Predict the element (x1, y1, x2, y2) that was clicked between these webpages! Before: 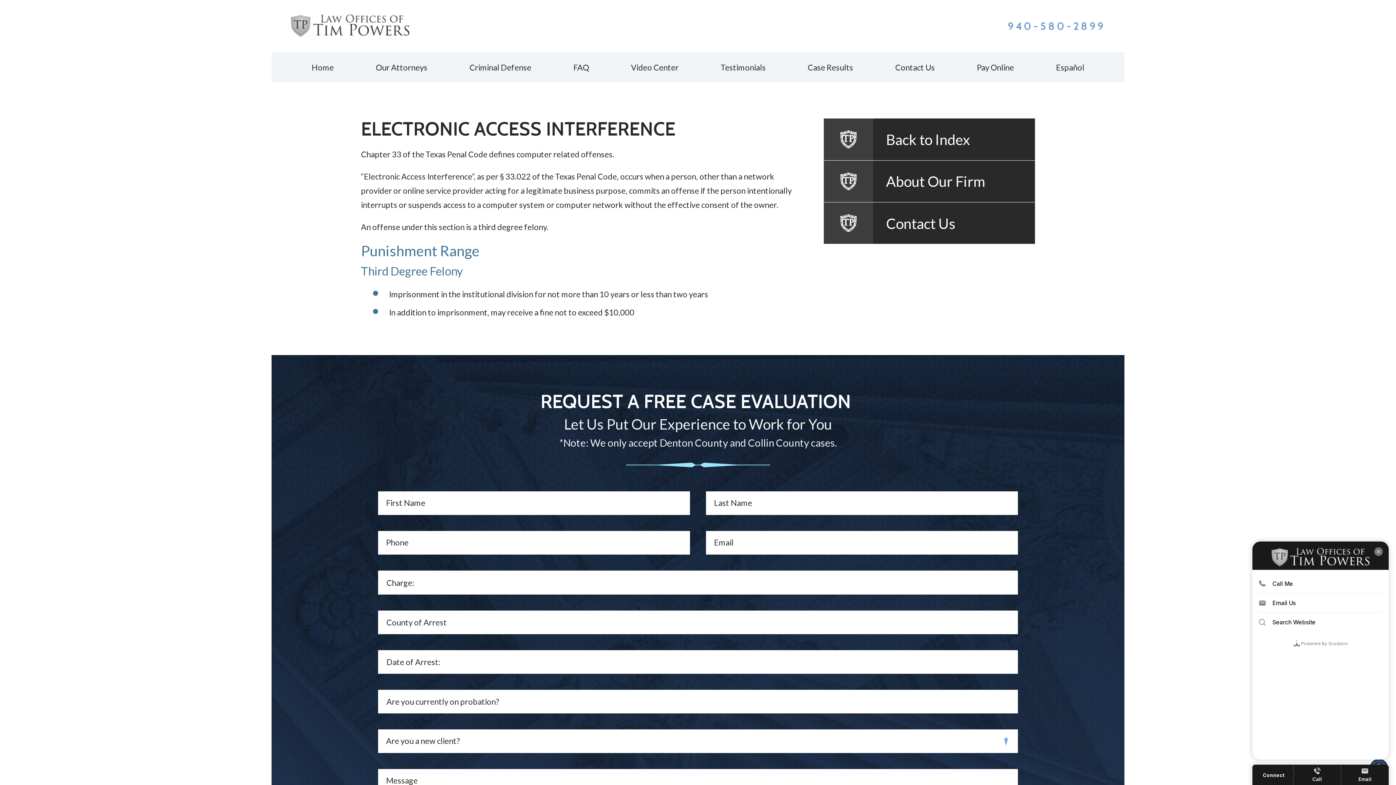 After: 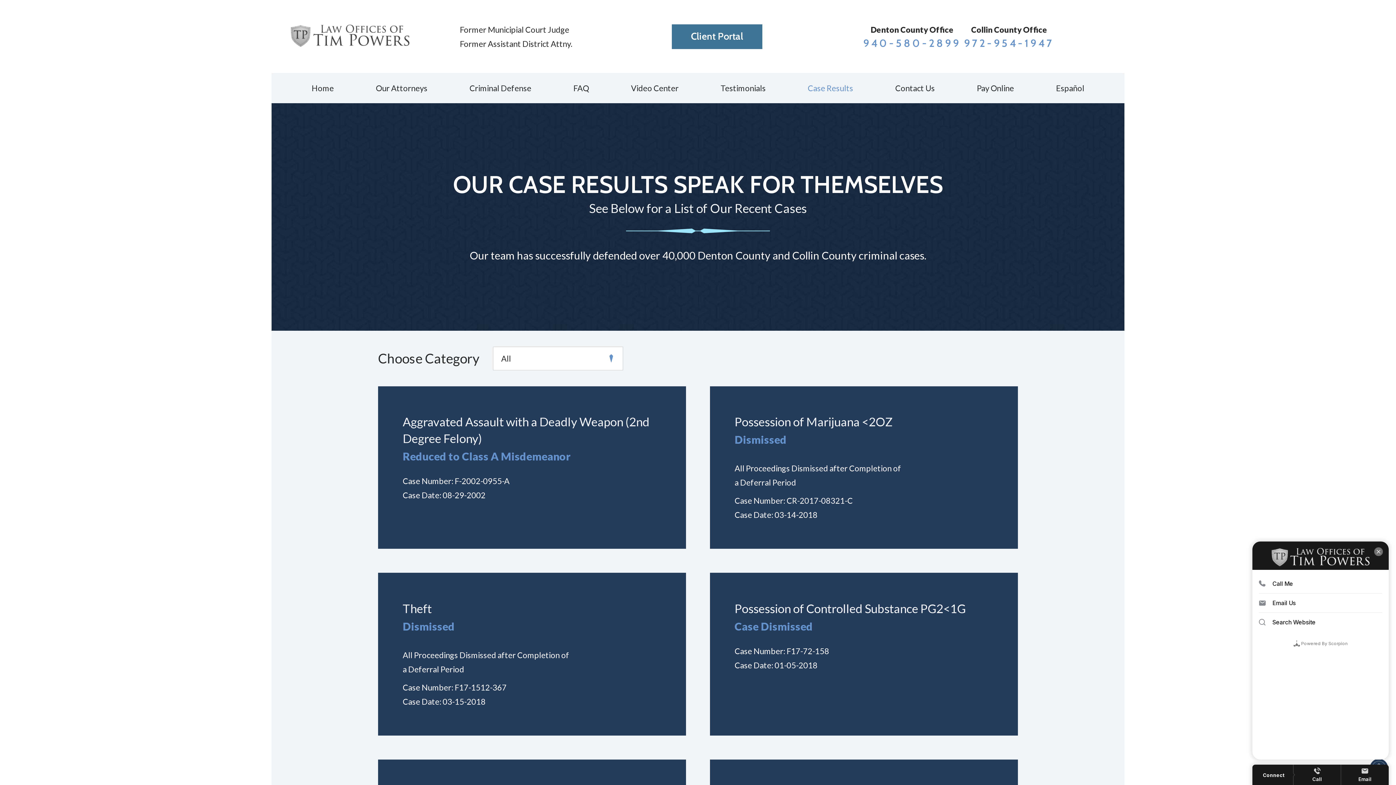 Action: bbox: (786, 52, 874, 82) label: Case Results